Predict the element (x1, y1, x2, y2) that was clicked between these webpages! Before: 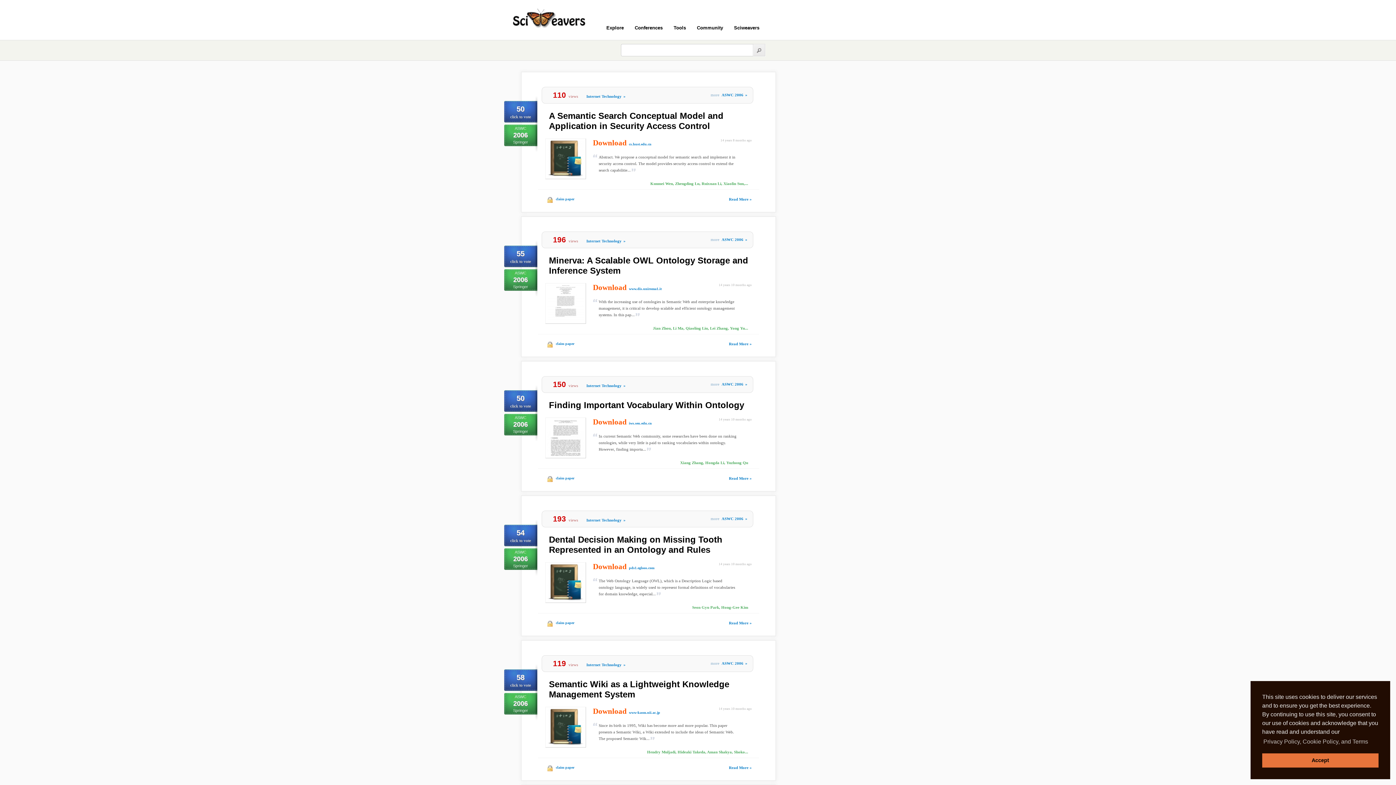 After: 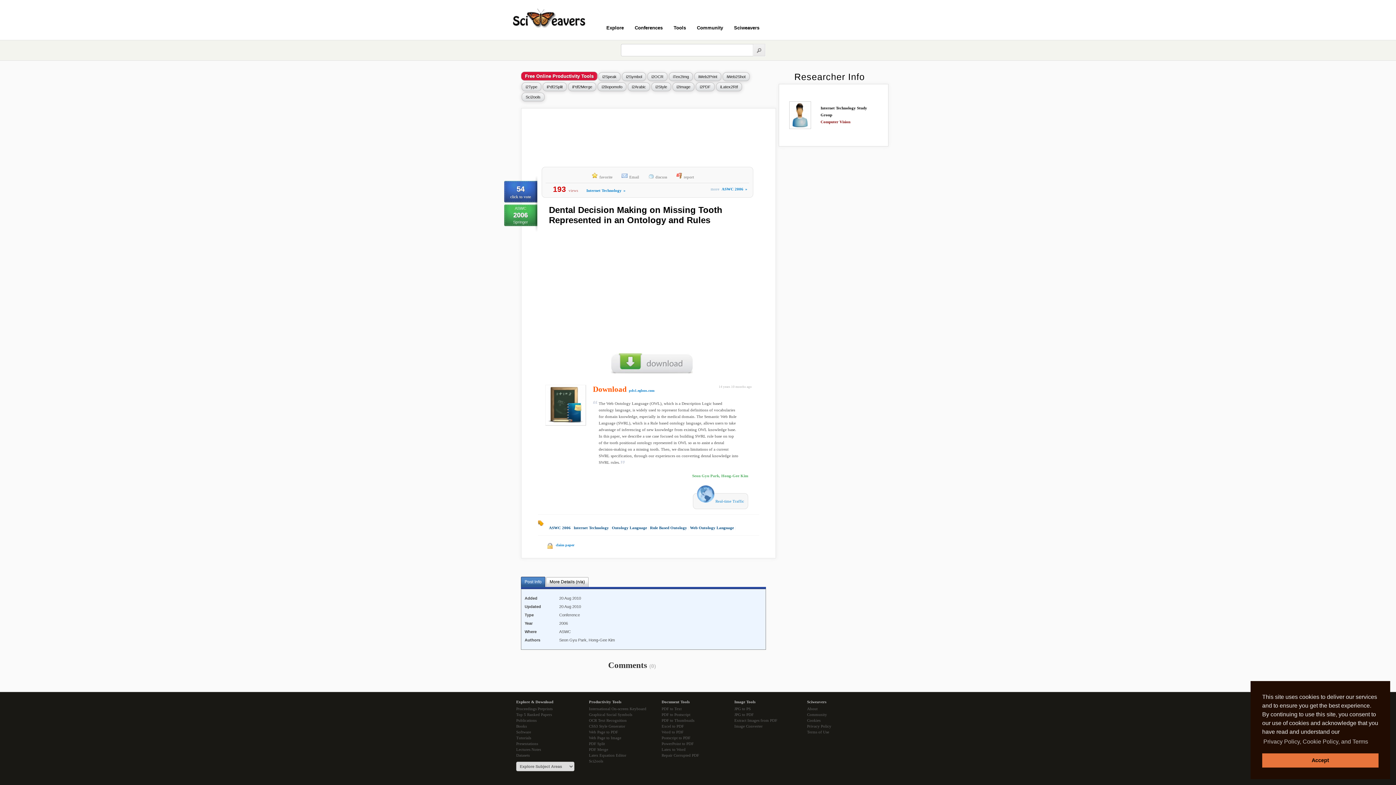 Action: label: Read More » bbox: (729, 621, 752, 625)